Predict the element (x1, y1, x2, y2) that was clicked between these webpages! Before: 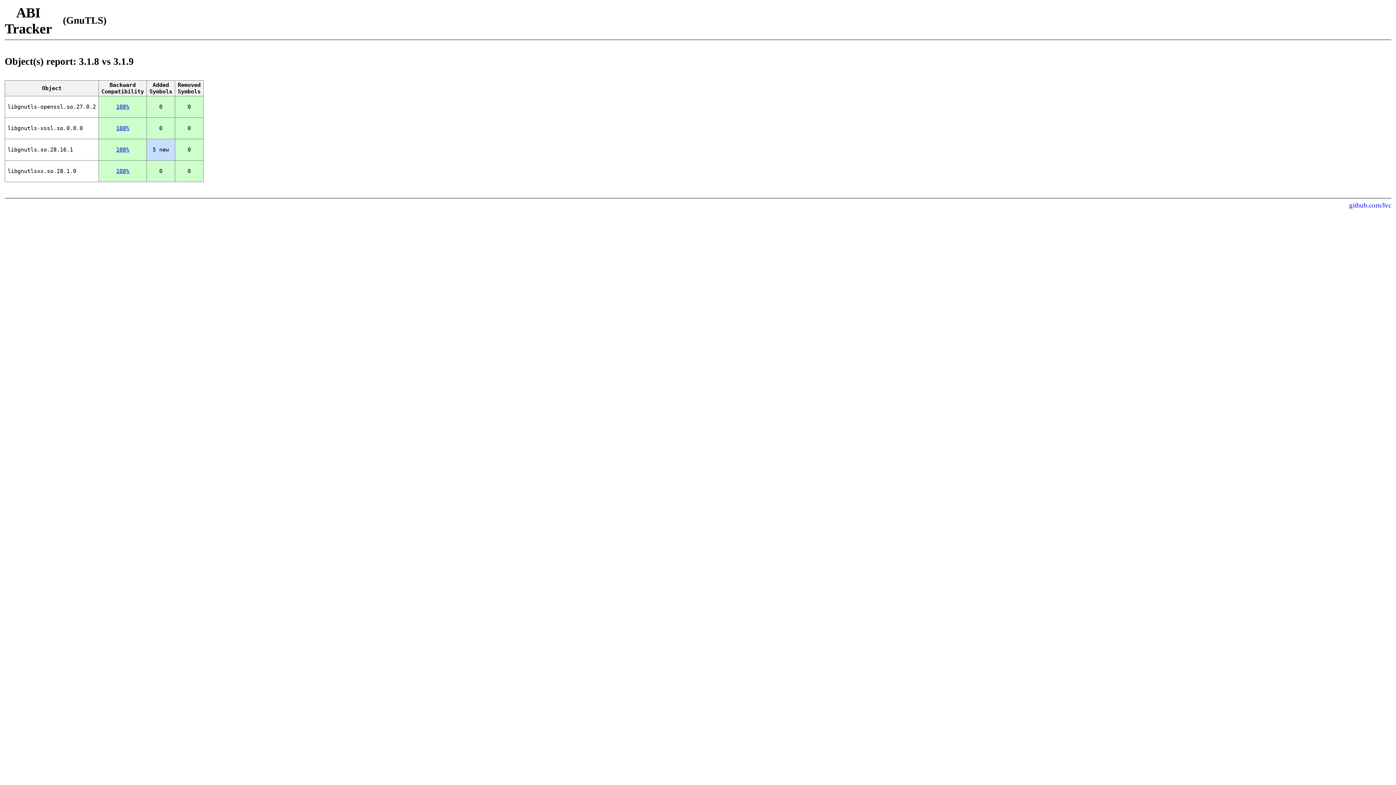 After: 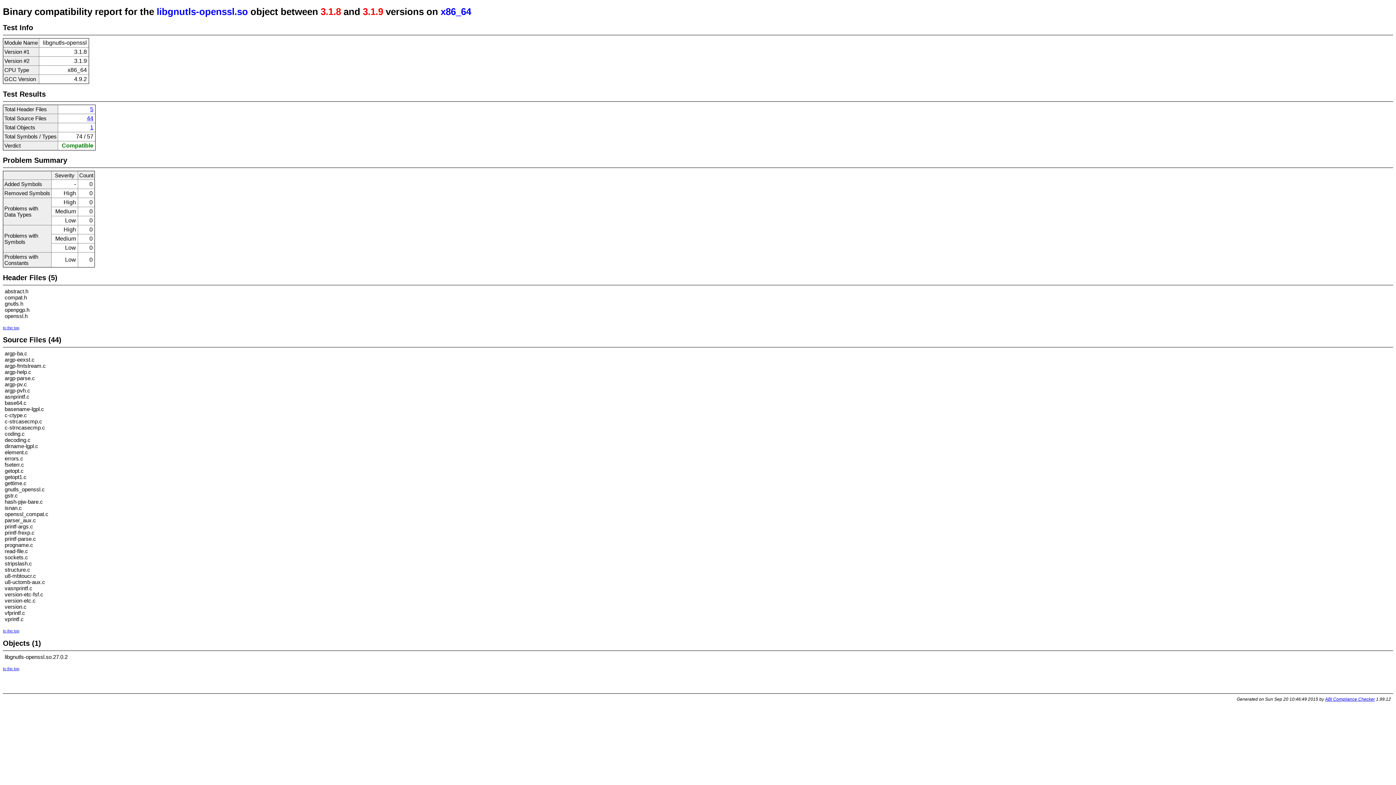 Action: bbox: (116, 103, 129, 110) label: 100%